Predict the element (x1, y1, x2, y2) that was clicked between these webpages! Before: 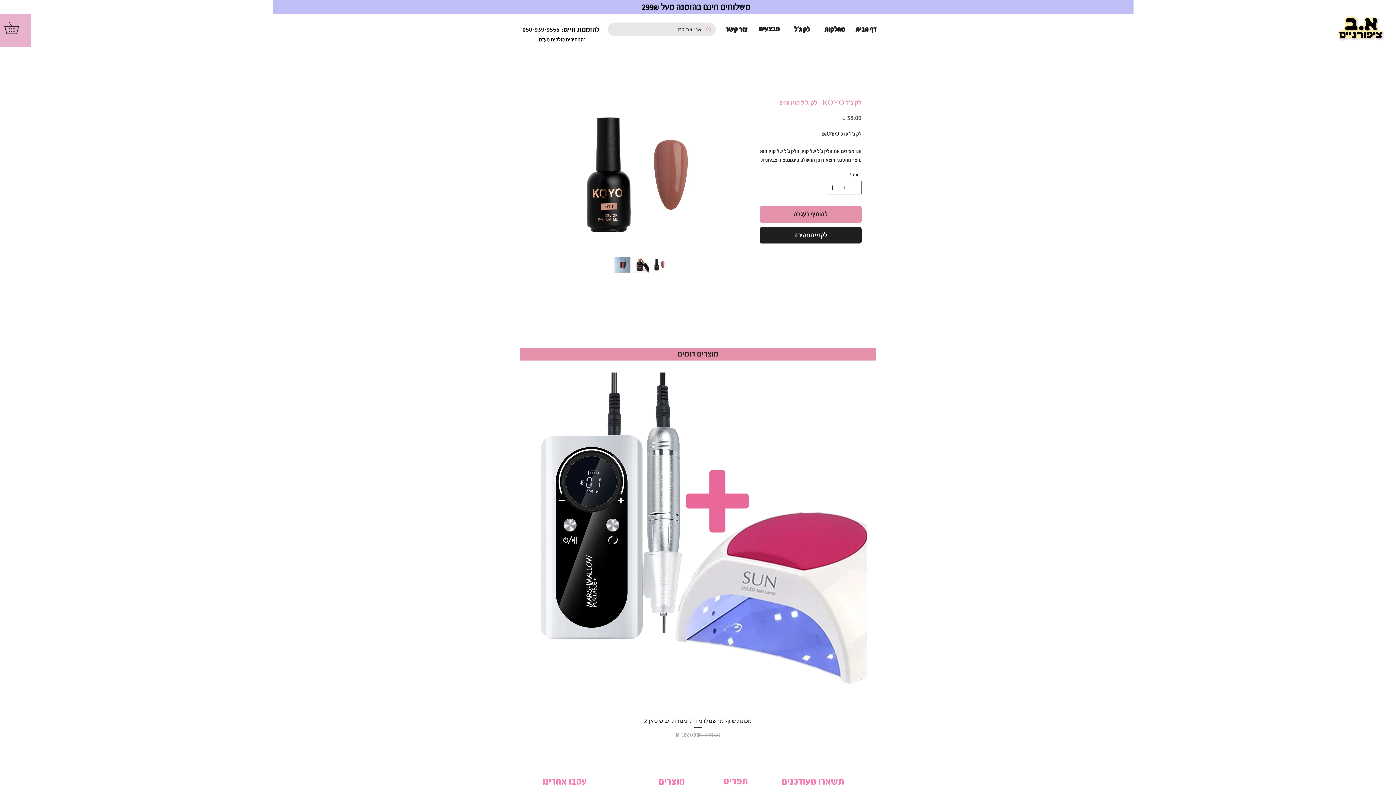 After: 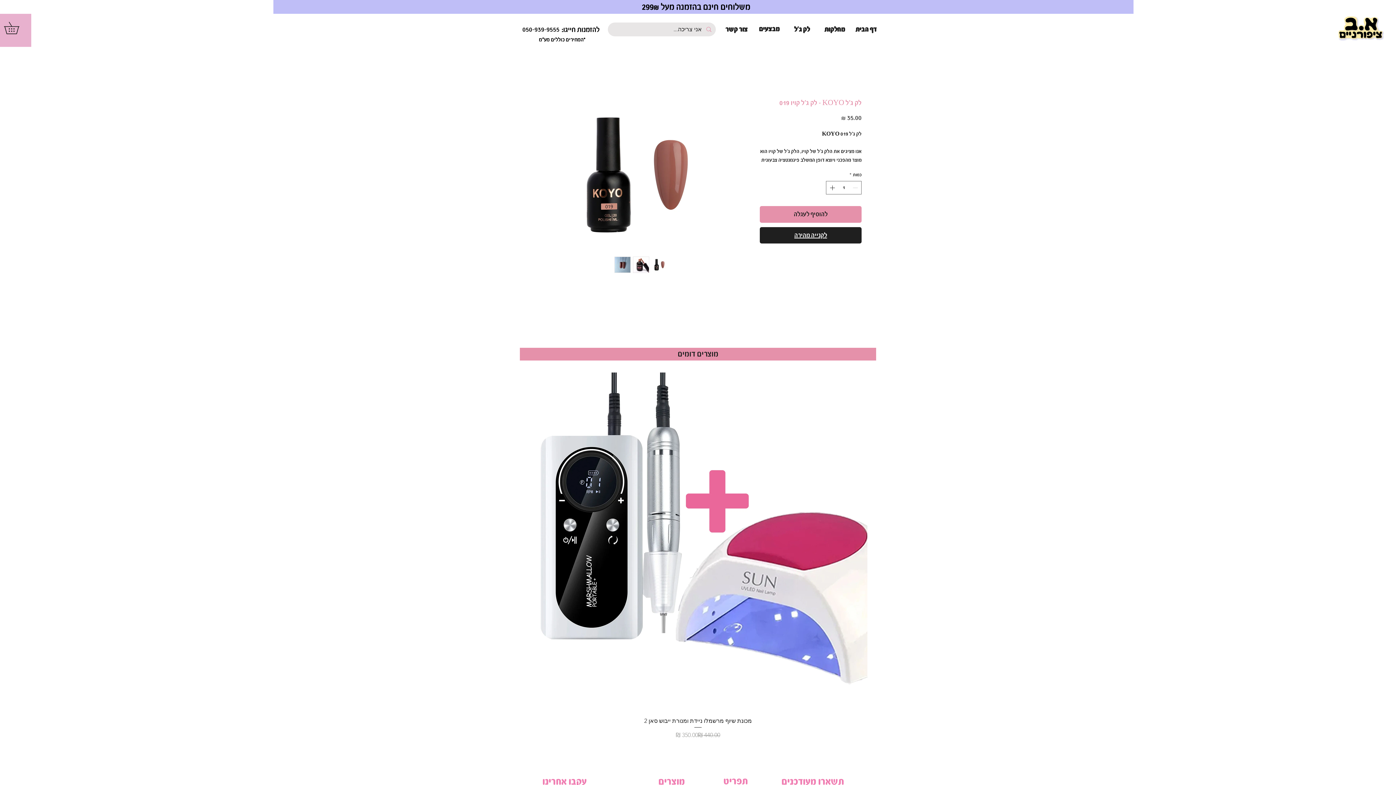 Action: bbox: (760, 227, 861, 243) label: לקנייה מהירה